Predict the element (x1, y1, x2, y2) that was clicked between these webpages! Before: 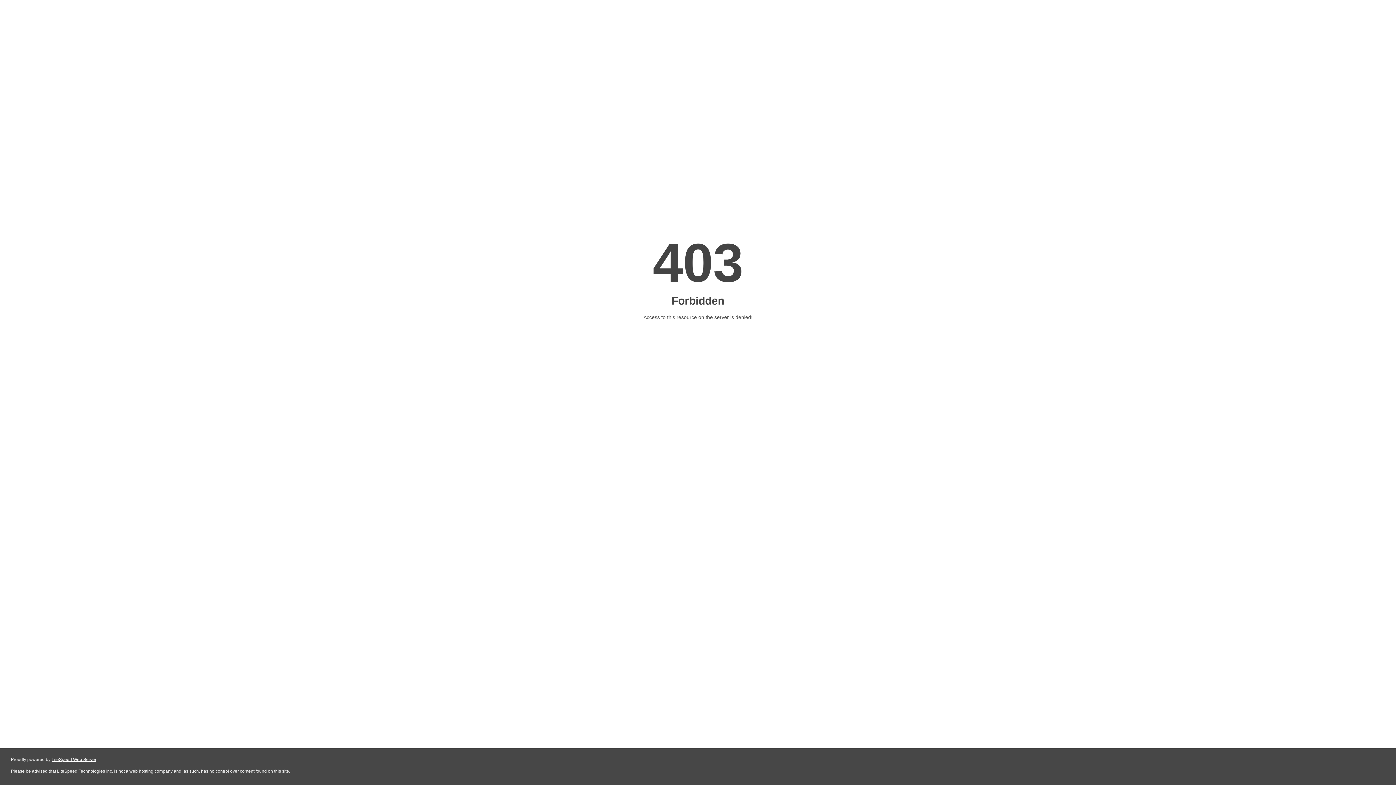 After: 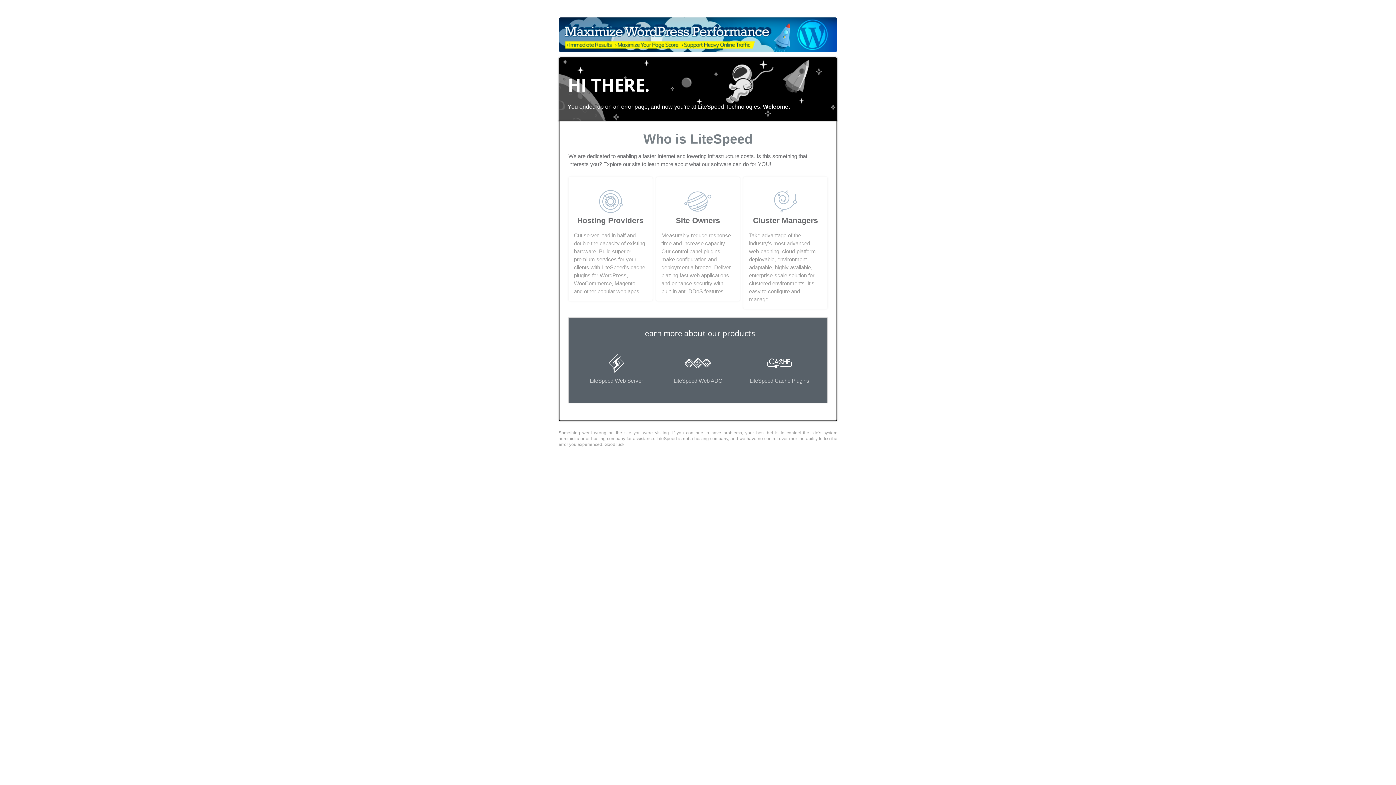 Action: bbox: (51, 757, 96, 762) label: LiteSpeed Web Server